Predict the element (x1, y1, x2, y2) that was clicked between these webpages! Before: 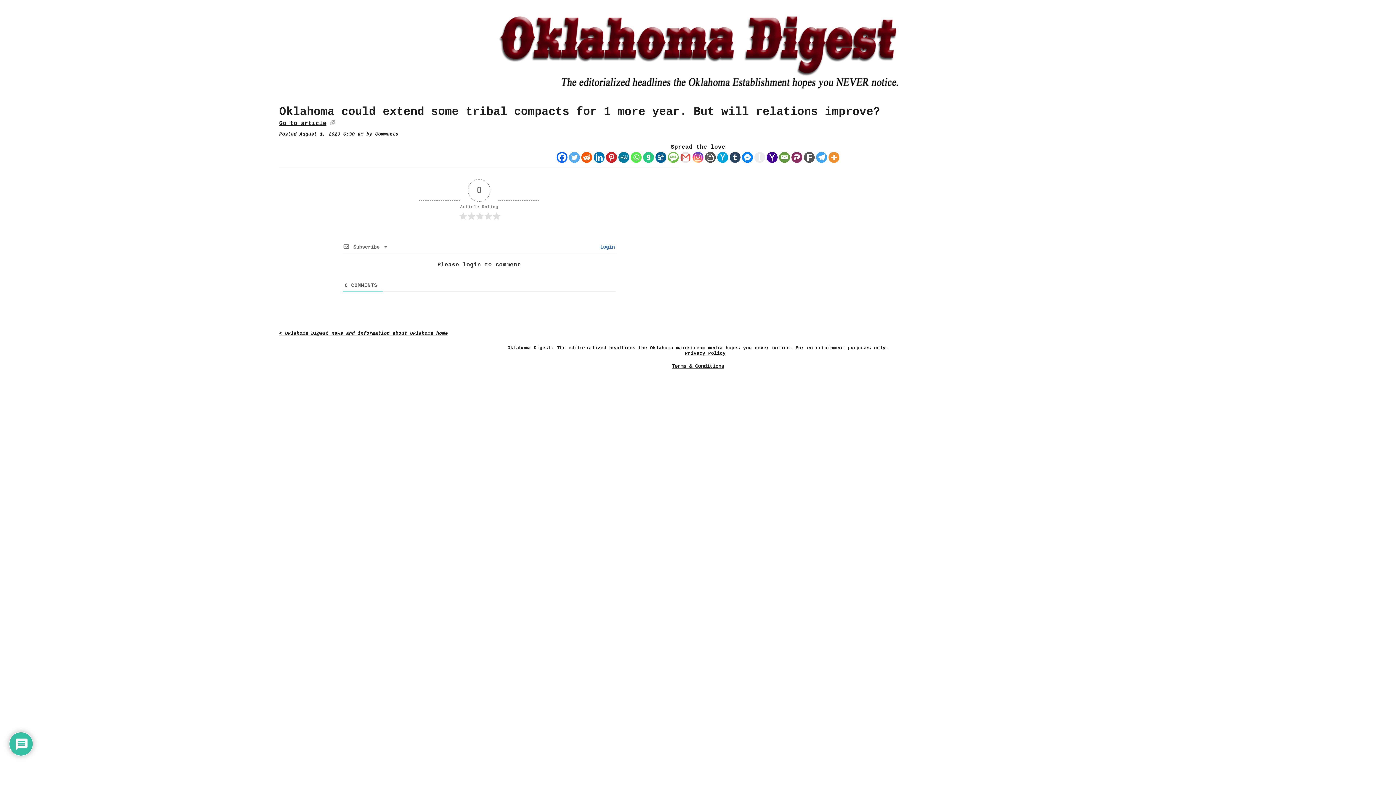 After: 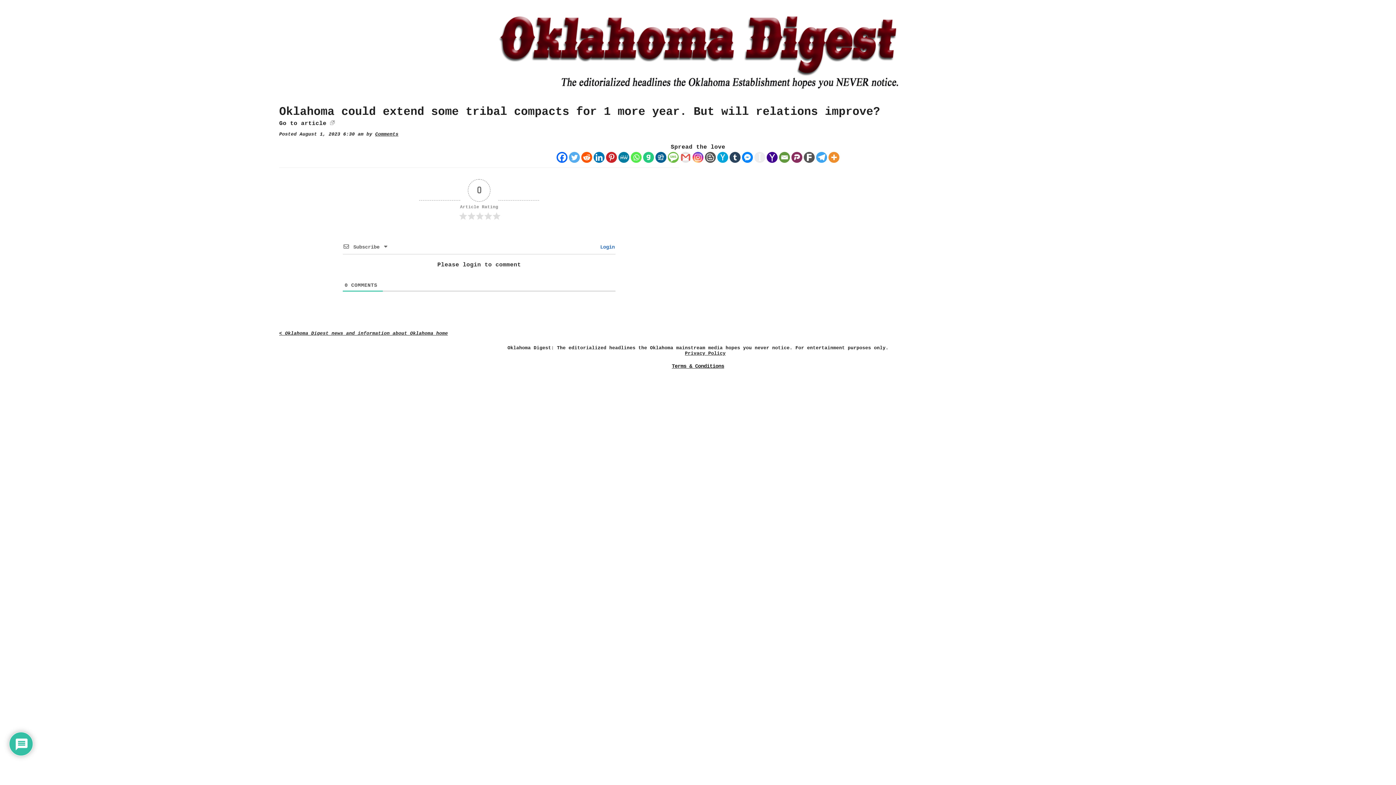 Action: label: Go to article bbox: (279, 120, 326, 126)